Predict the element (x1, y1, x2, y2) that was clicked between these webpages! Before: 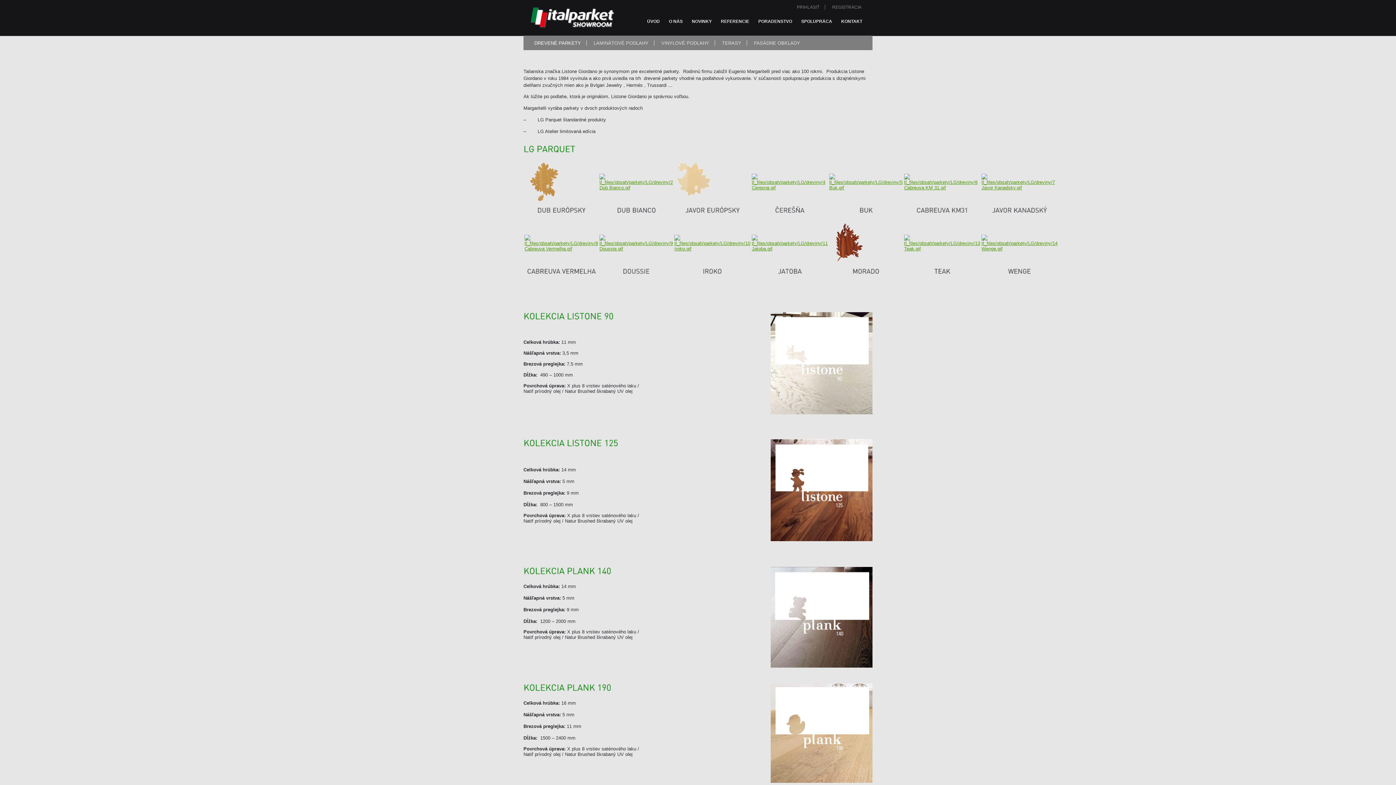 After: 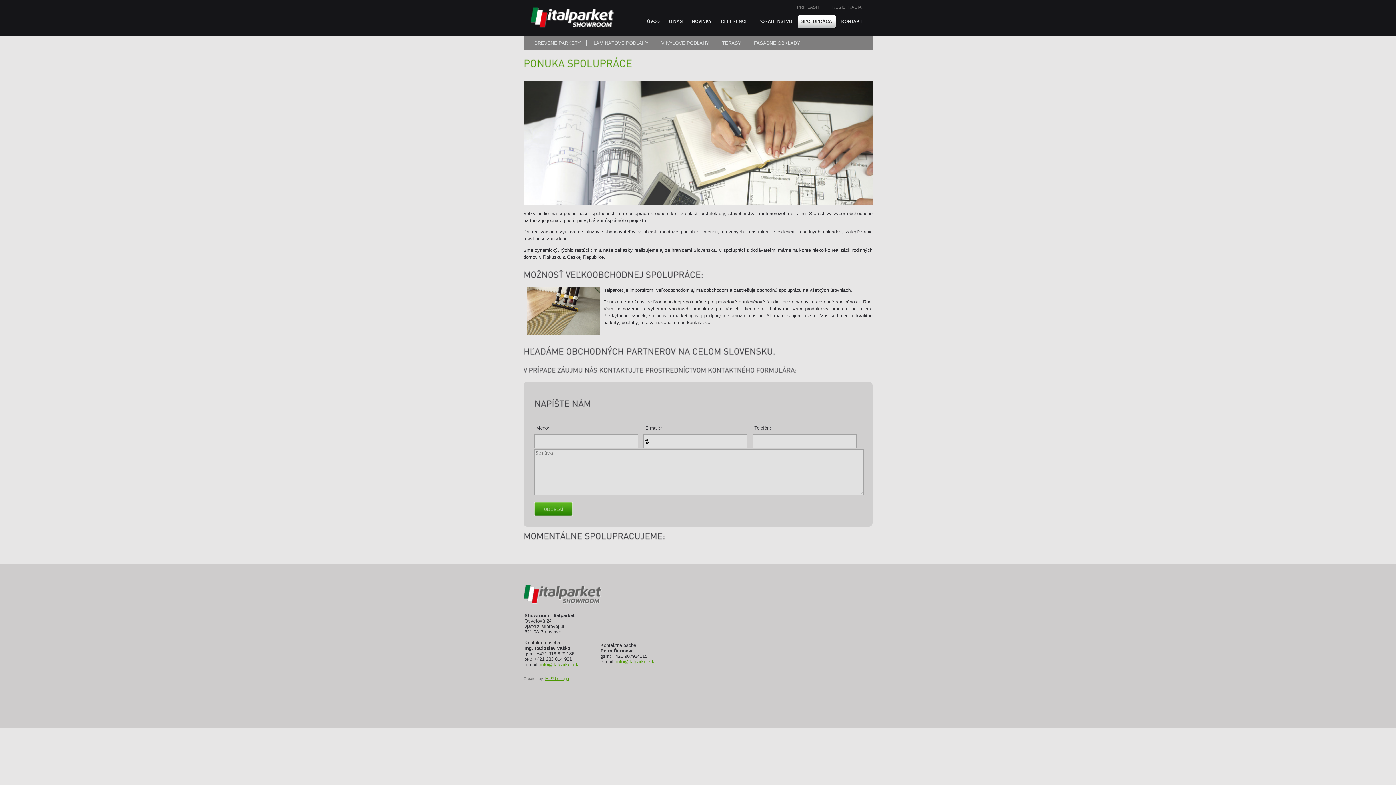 Action: bbox: (797, 15, 836, 28) label: SPOLUPRÁCA